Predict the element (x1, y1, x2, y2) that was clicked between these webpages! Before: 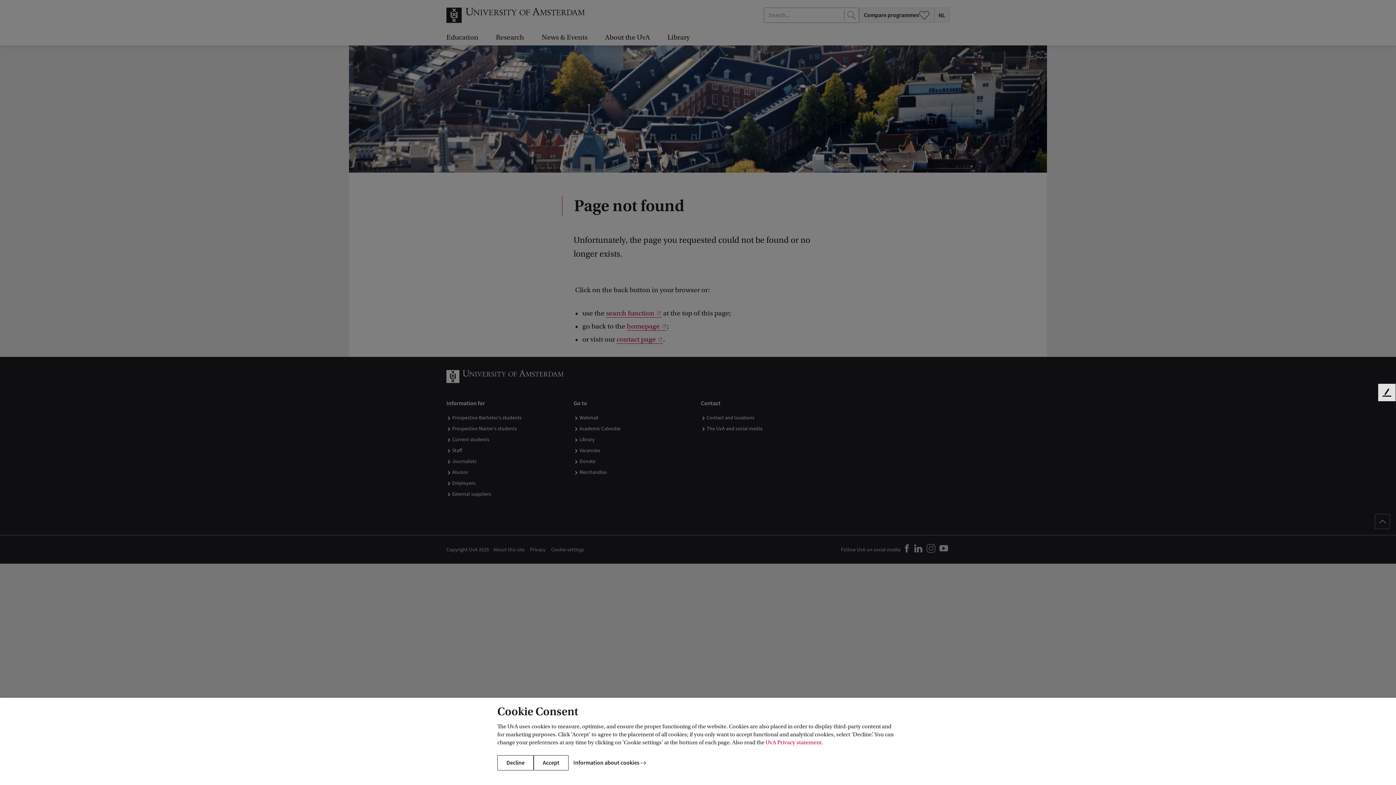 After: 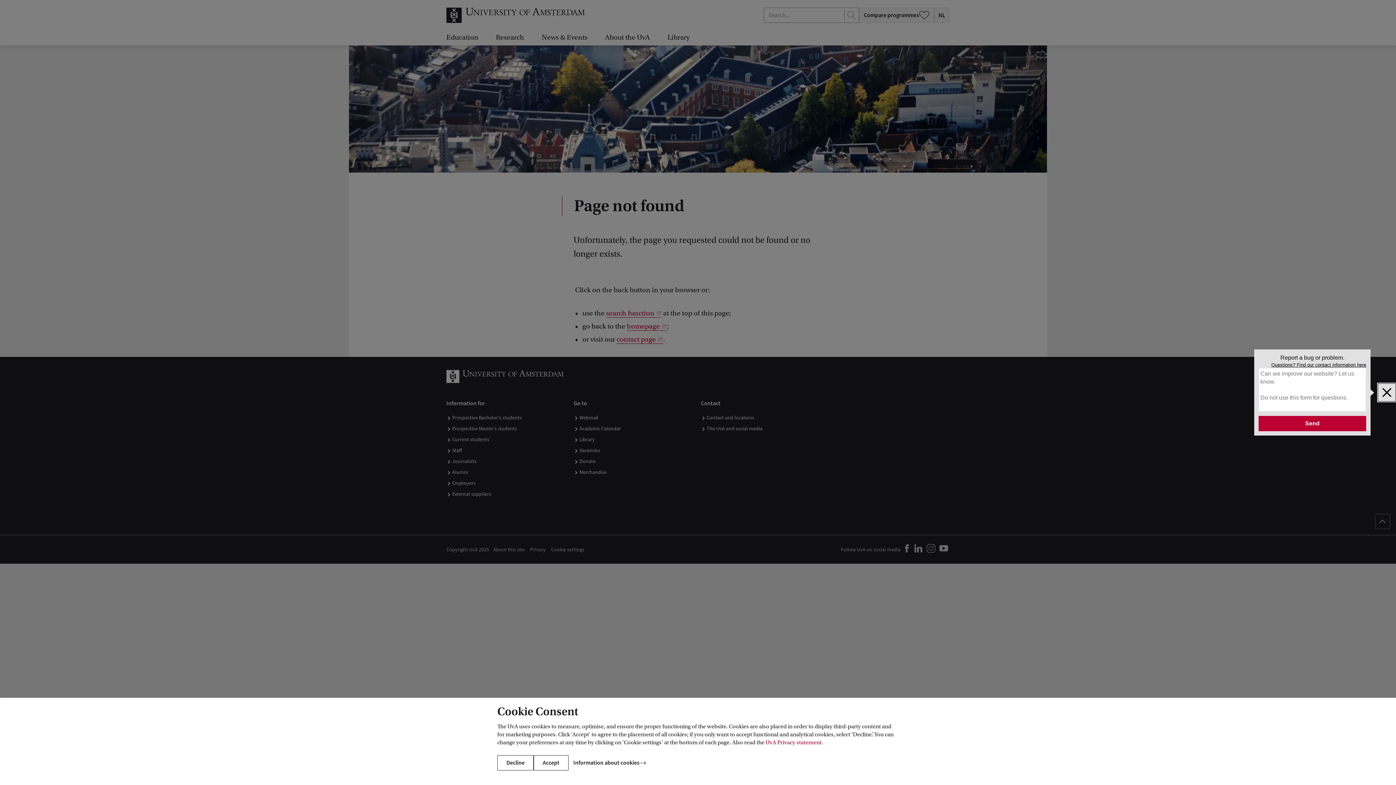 Action: bbox: (1378, 384, 1396, 401) label: Feedback